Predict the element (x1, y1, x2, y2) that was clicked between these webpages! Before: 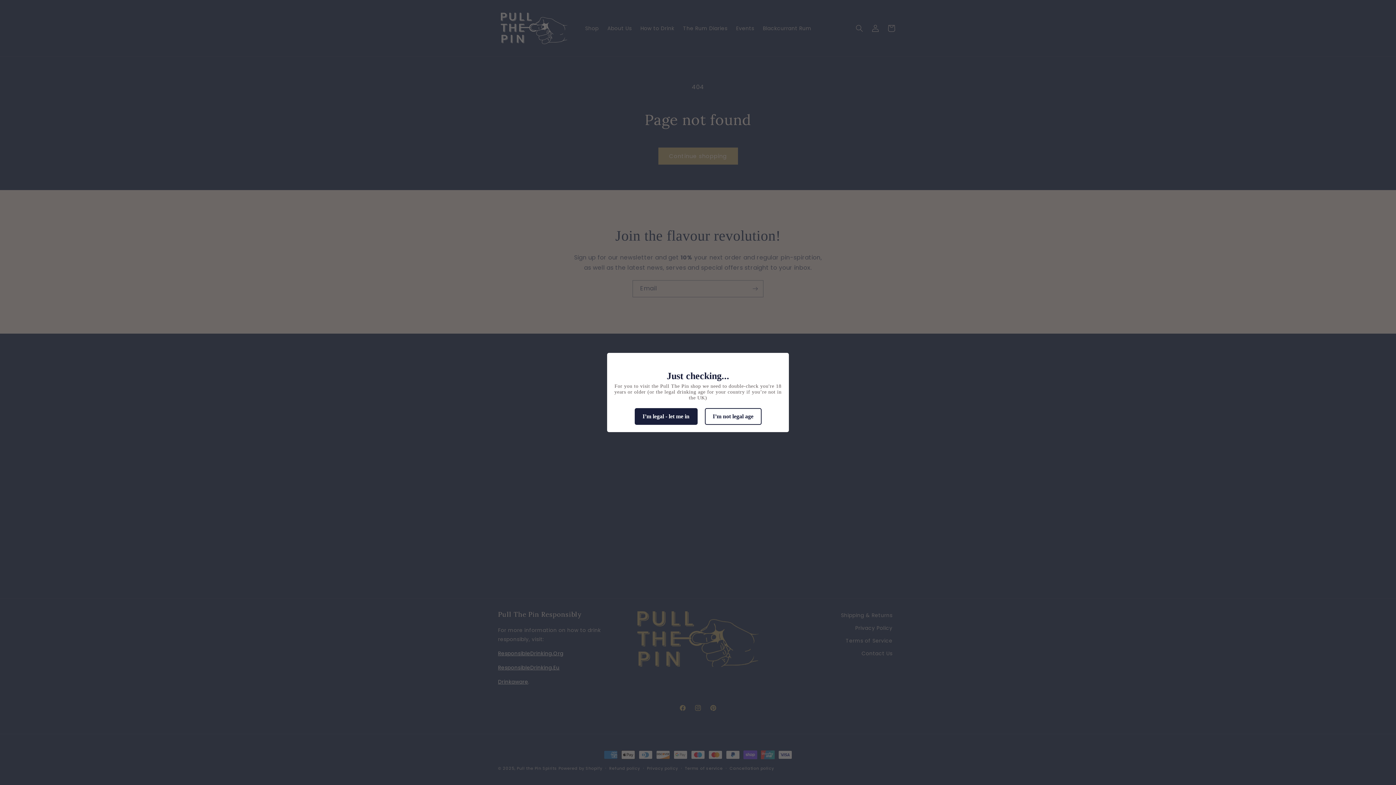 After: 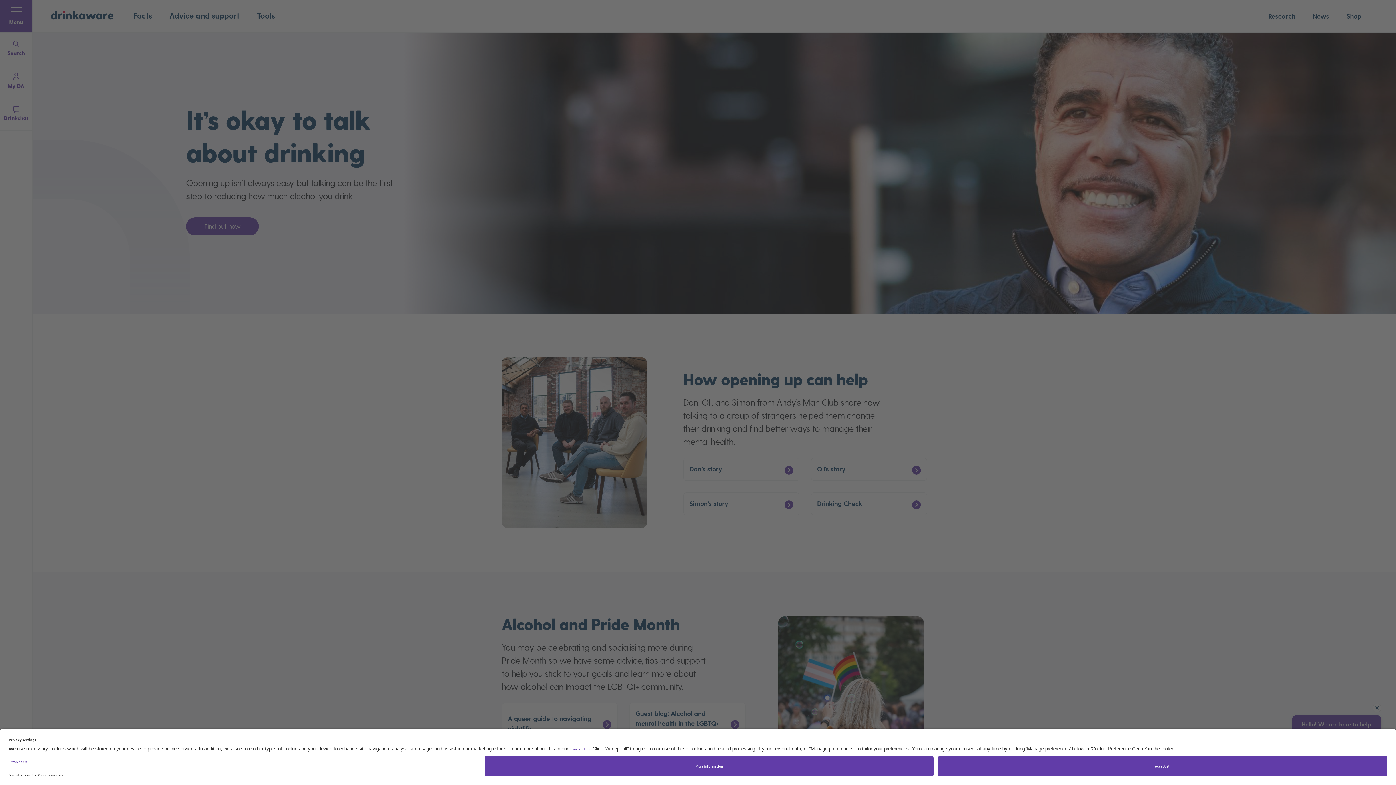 Action: bbox: (704, 408, 761, 425) label: I’m not legal age